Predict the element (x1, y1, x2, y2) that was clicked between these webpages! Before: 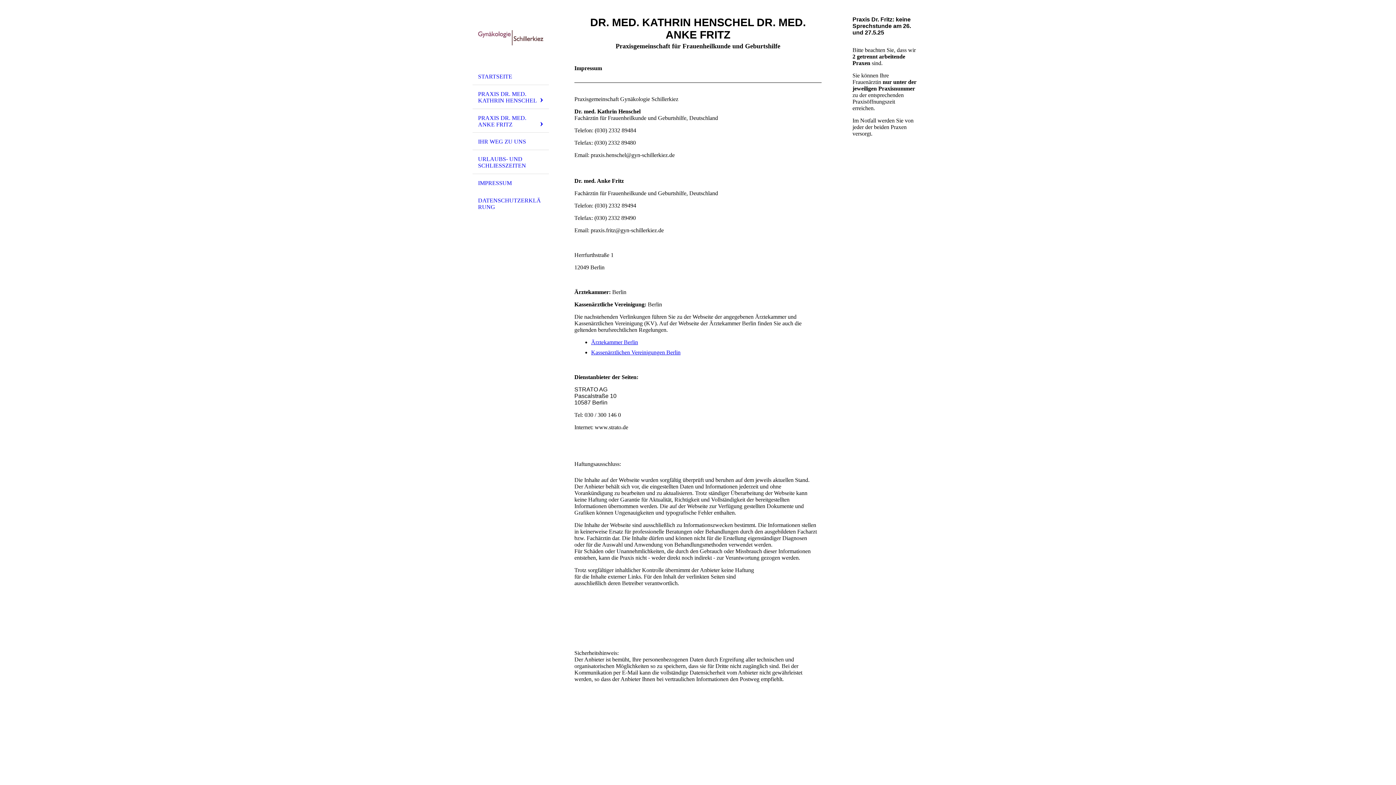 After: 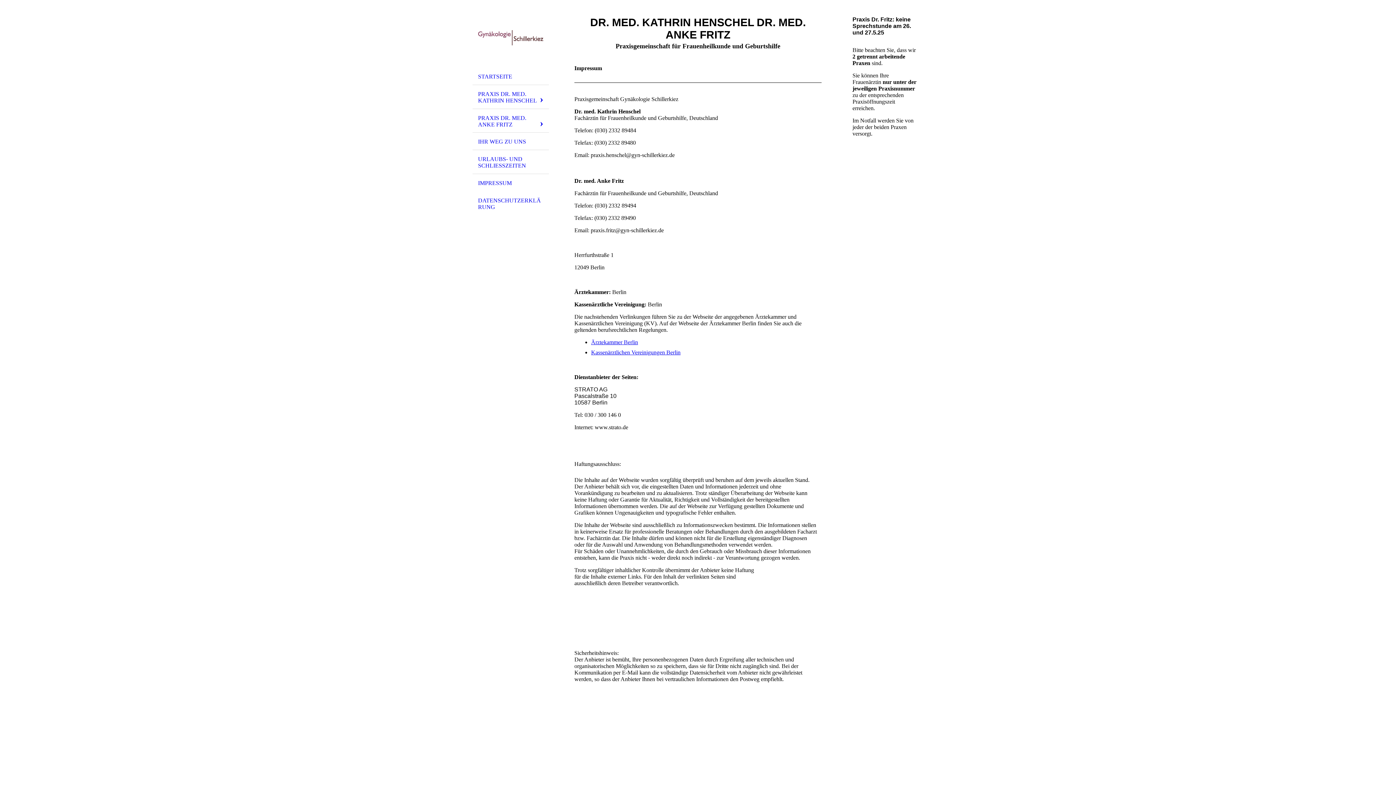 Action: bbox: (591, 349, 680, 355) label: Kassenärztlichen Vereinigungen Berlin